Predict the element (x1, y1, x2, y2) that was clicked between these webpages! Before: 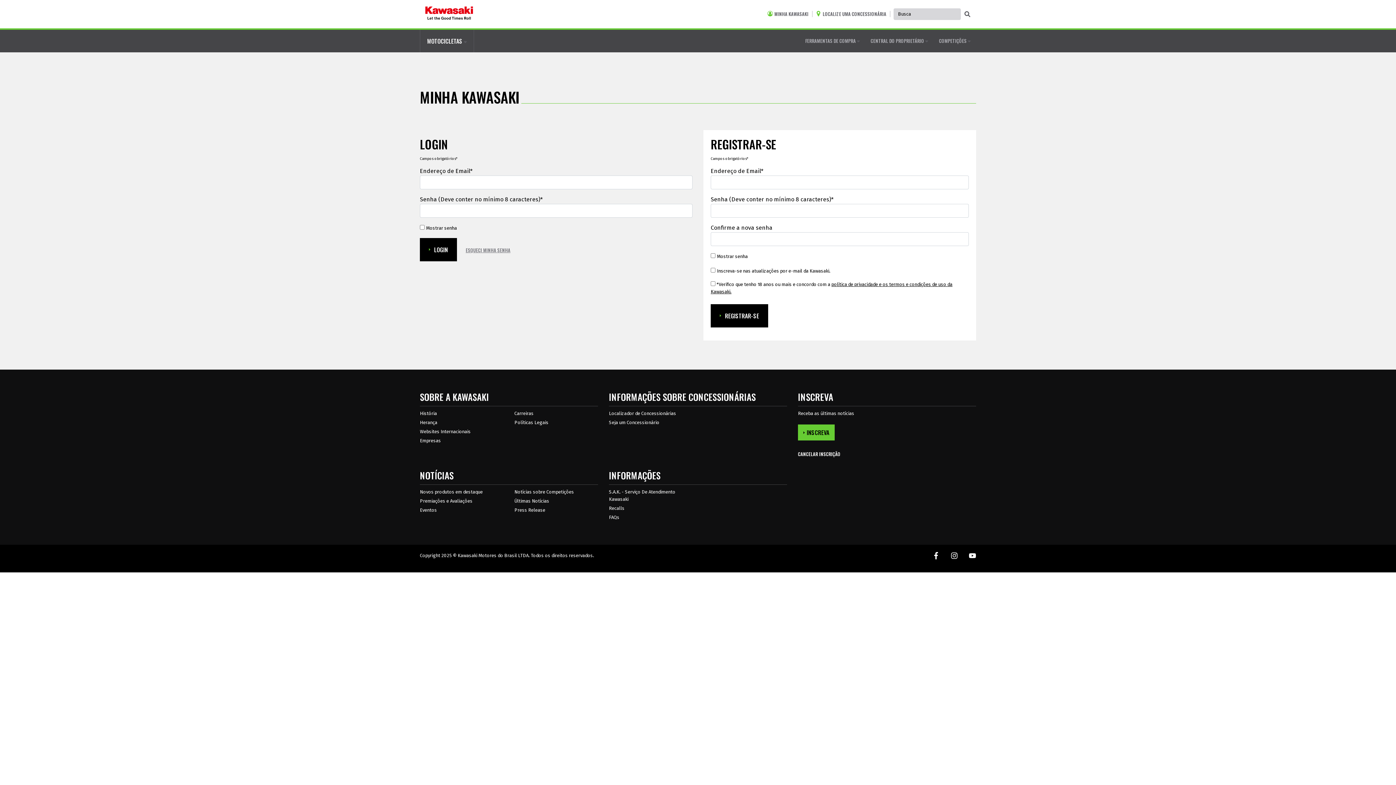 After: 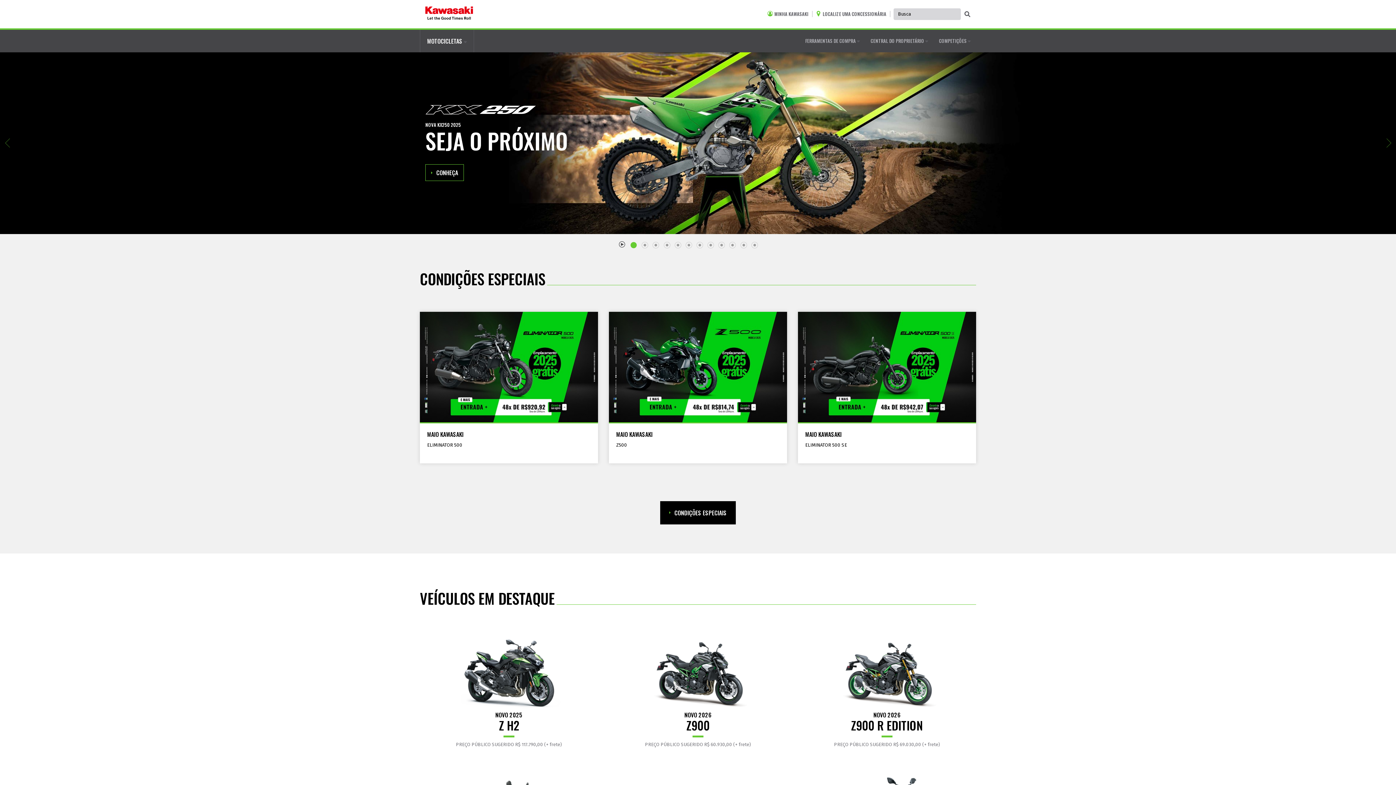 Action: bbox: (425, 0, 472, 28) label: kawasaki logo